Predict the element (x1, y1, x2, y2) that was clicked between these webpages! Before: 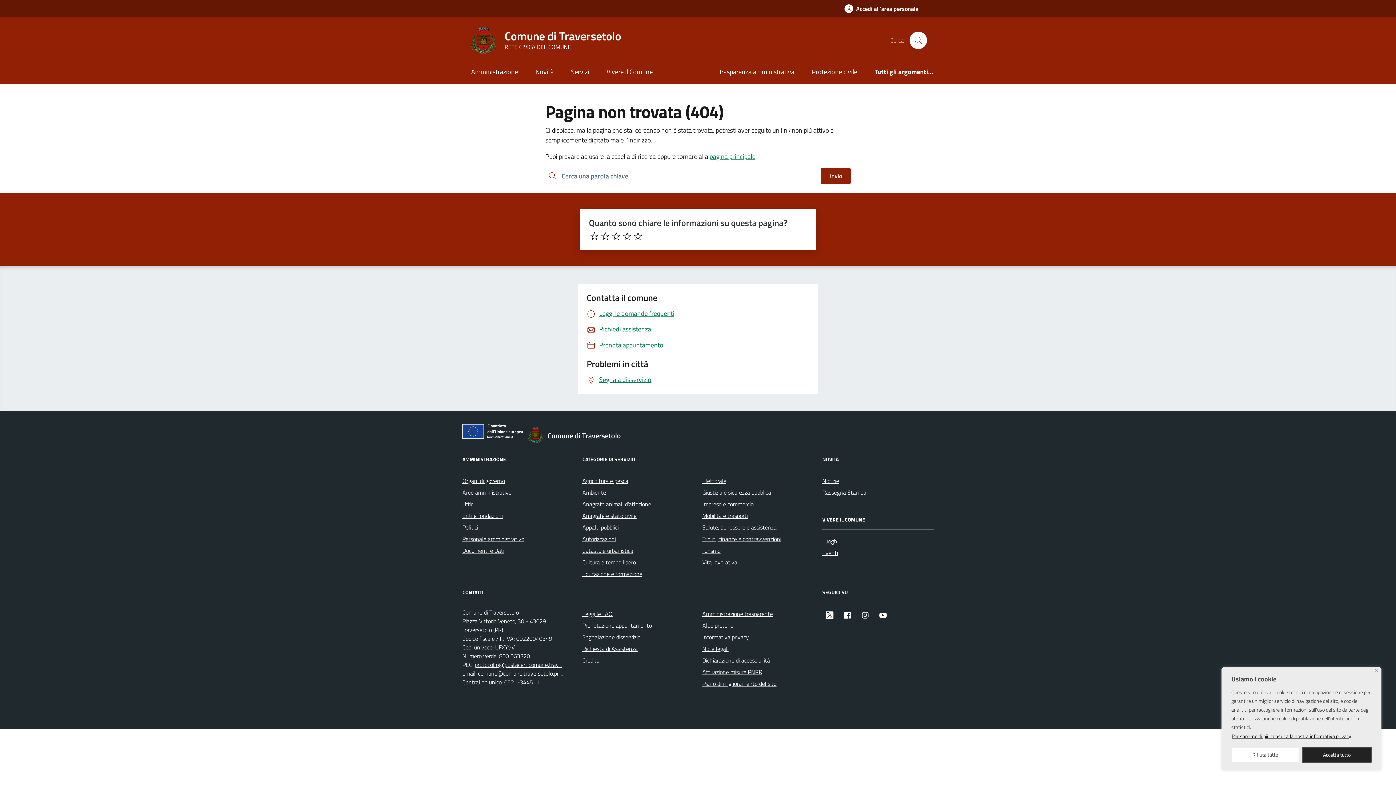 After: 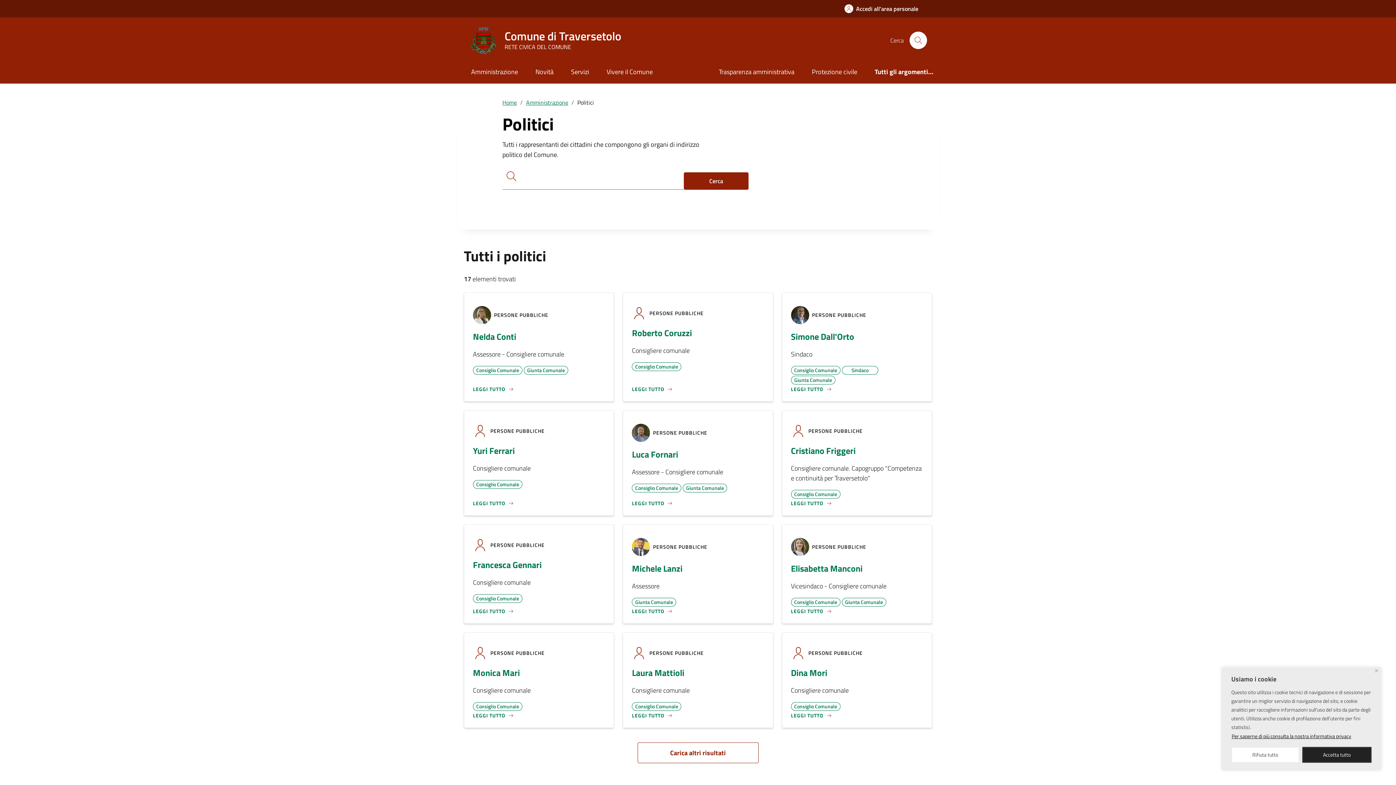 Action: label: Politici bbox: (462, 521, 478, 533)